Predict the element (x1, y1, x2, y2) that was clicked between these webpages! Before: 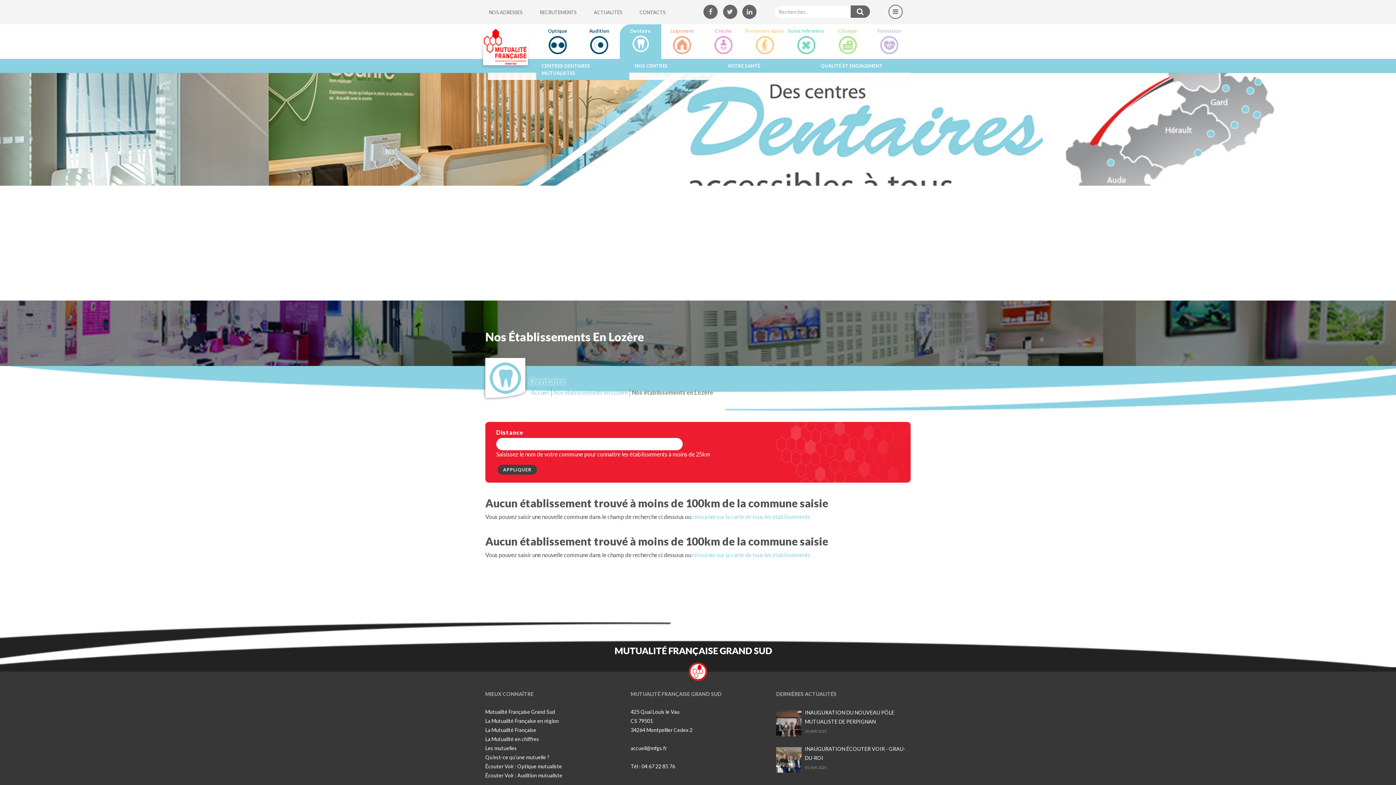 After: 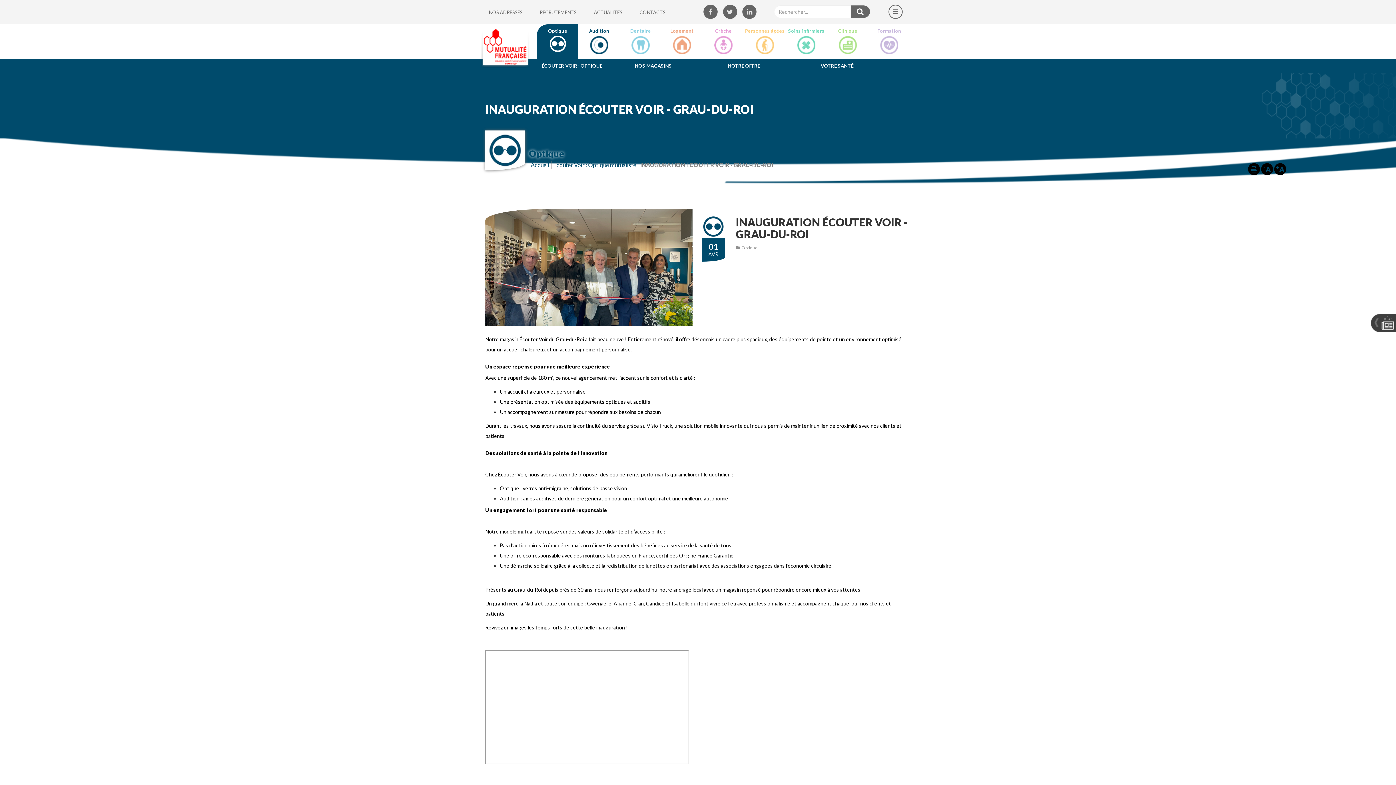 Action: bbox: (776, 747, 801, 773)